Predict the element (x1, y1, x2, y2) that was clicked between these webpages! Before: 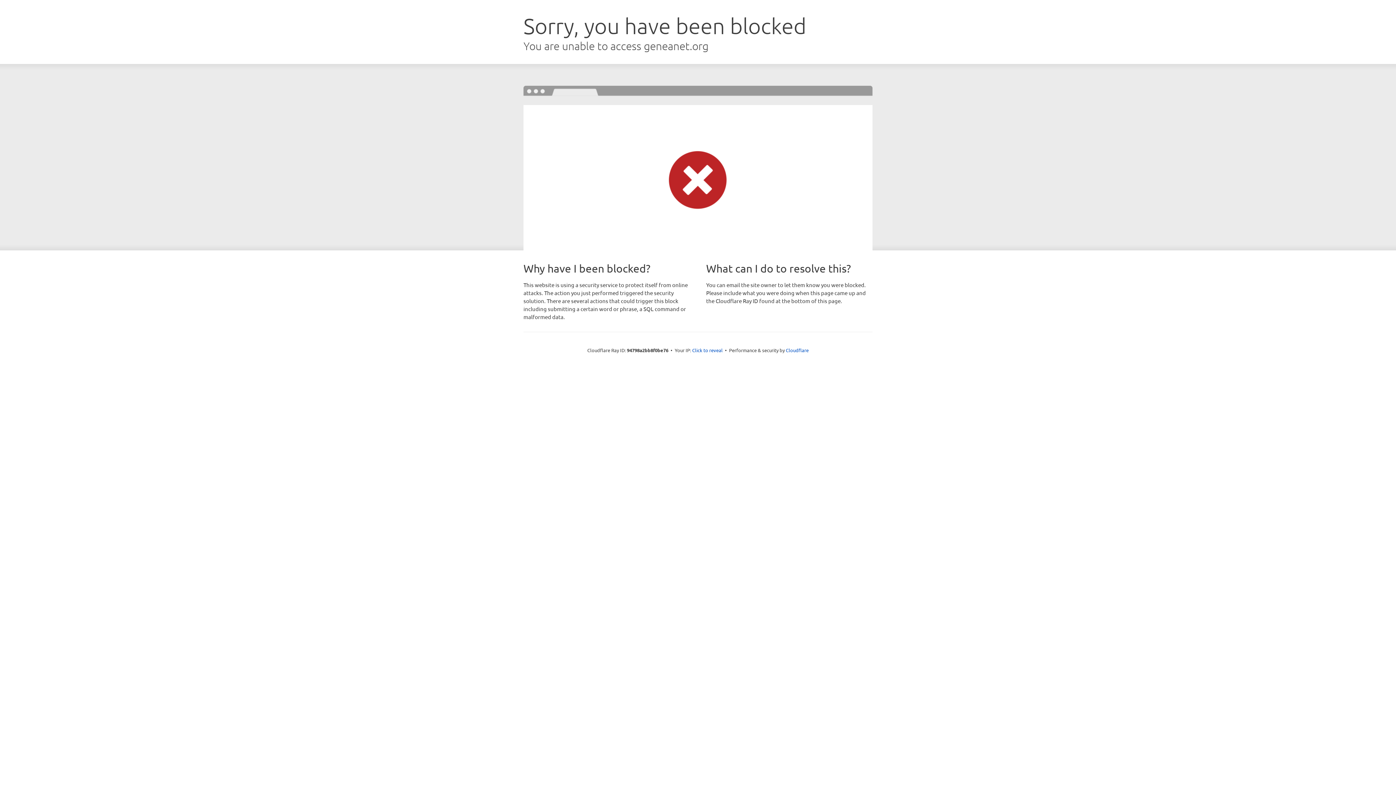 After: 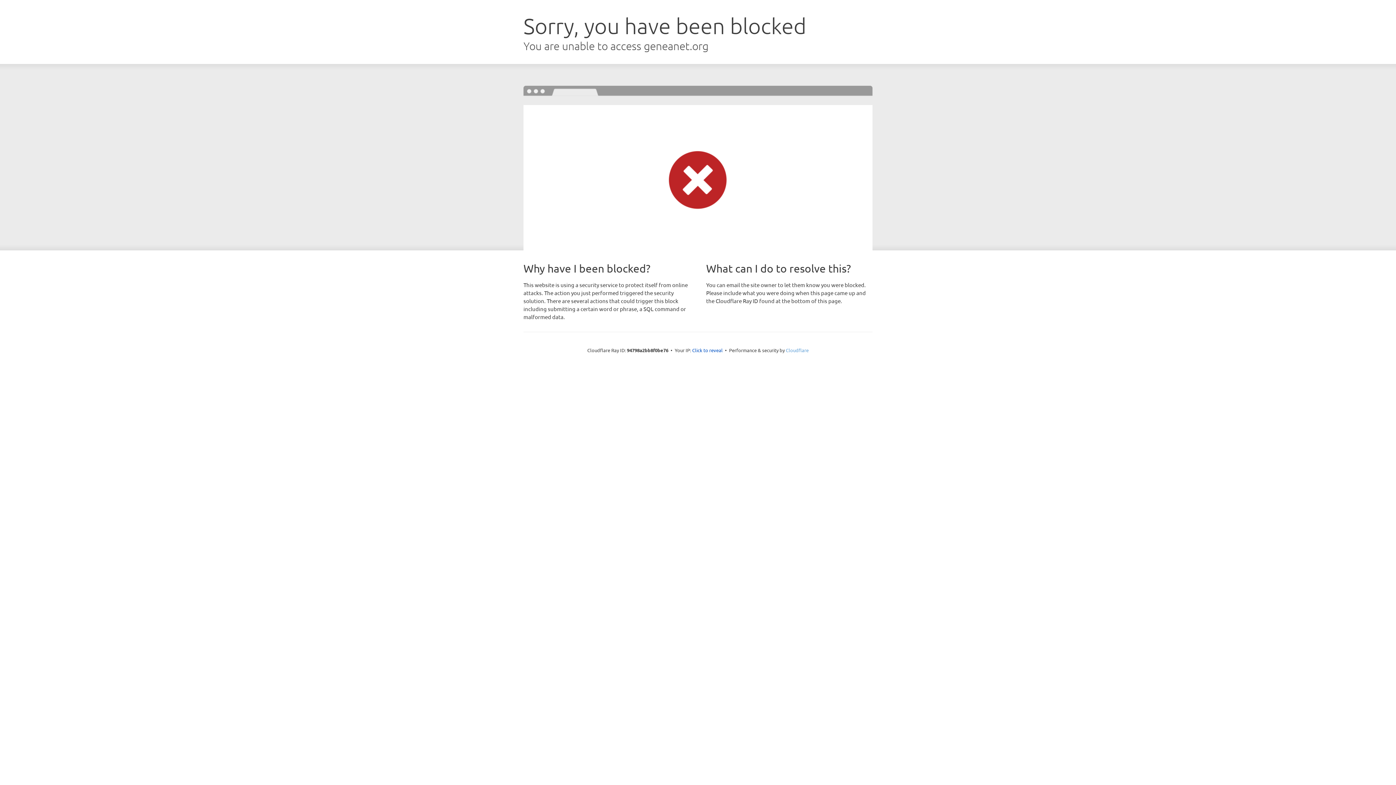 Action: bbox: (786, 347, 808, 353) label: Cloudflare